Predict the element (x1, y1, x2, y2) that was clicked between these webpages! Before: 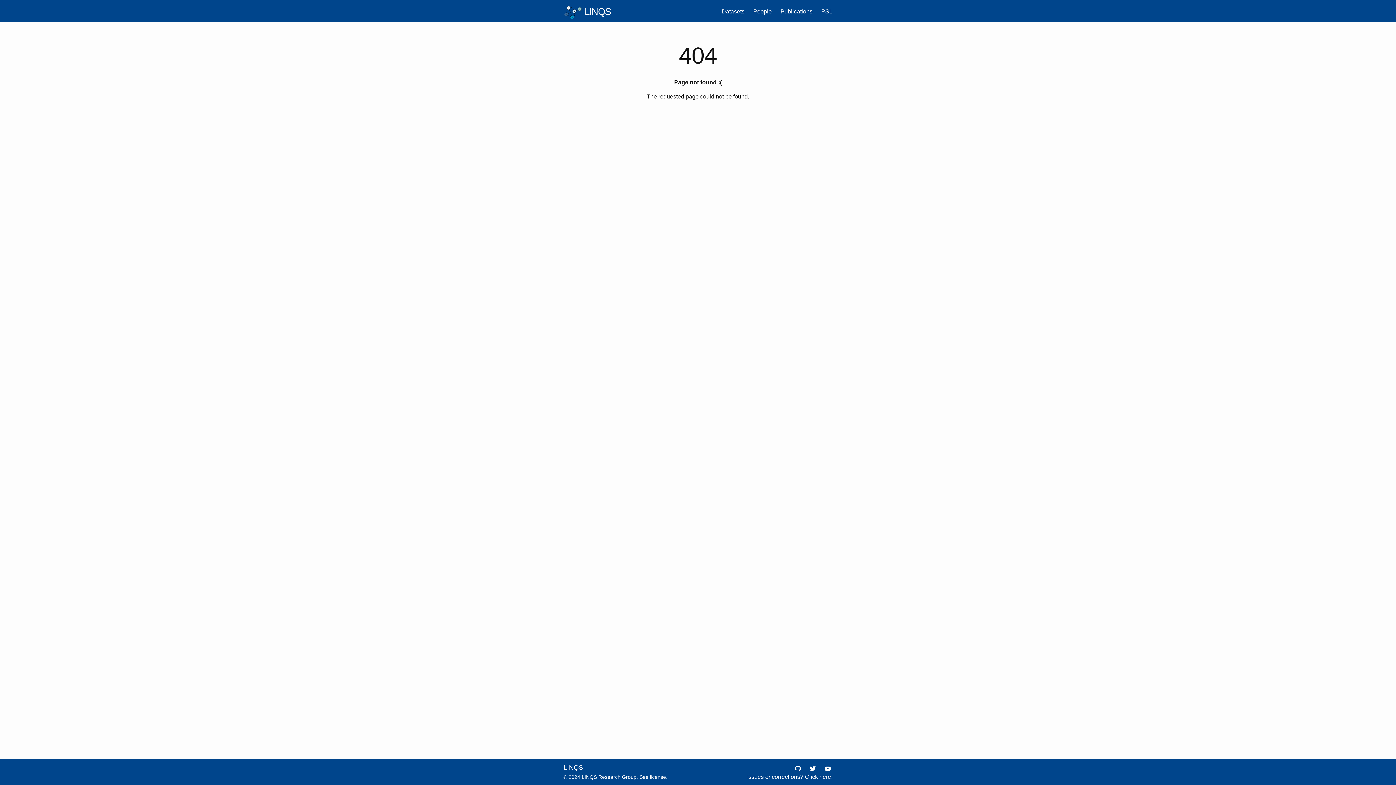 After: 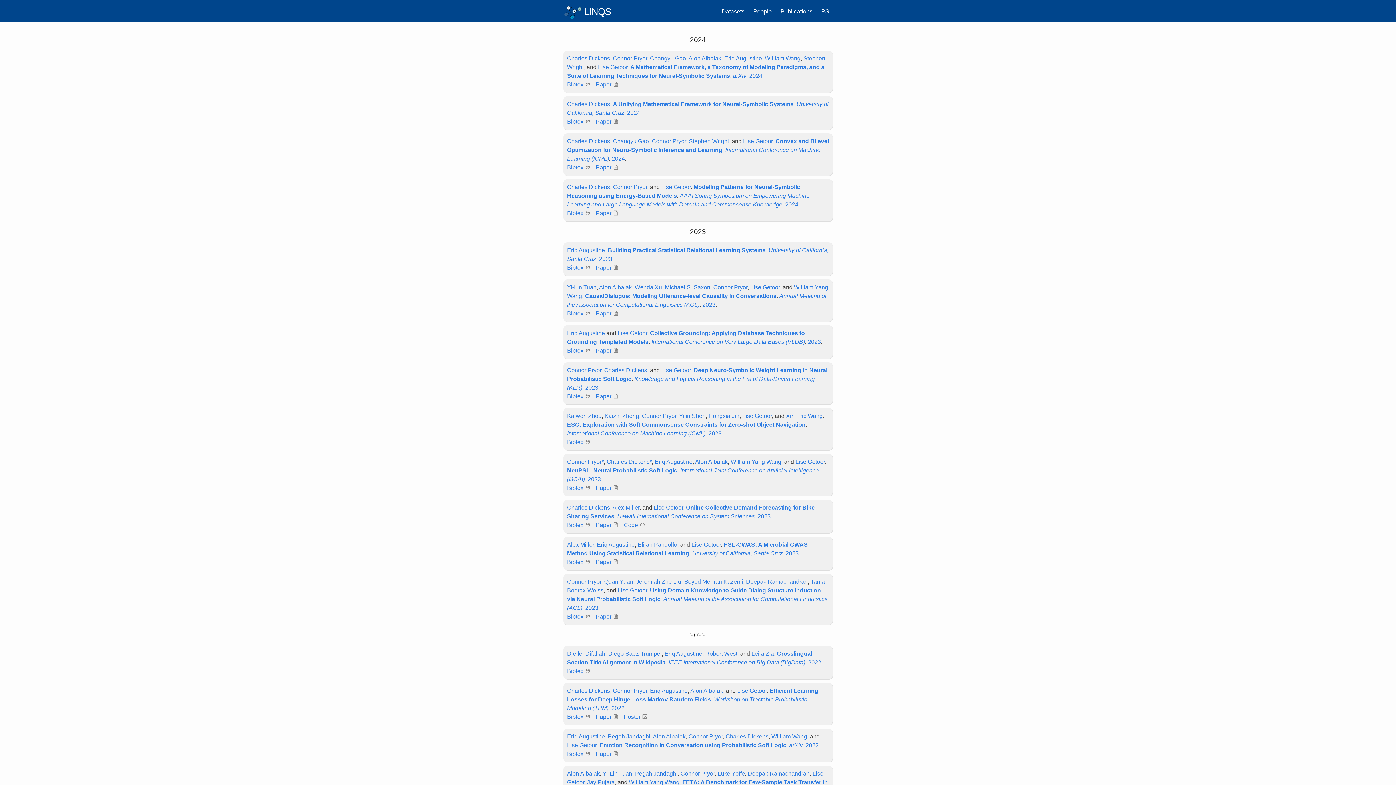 Action: bbox: (780, 8, 812, 14) label: Publications